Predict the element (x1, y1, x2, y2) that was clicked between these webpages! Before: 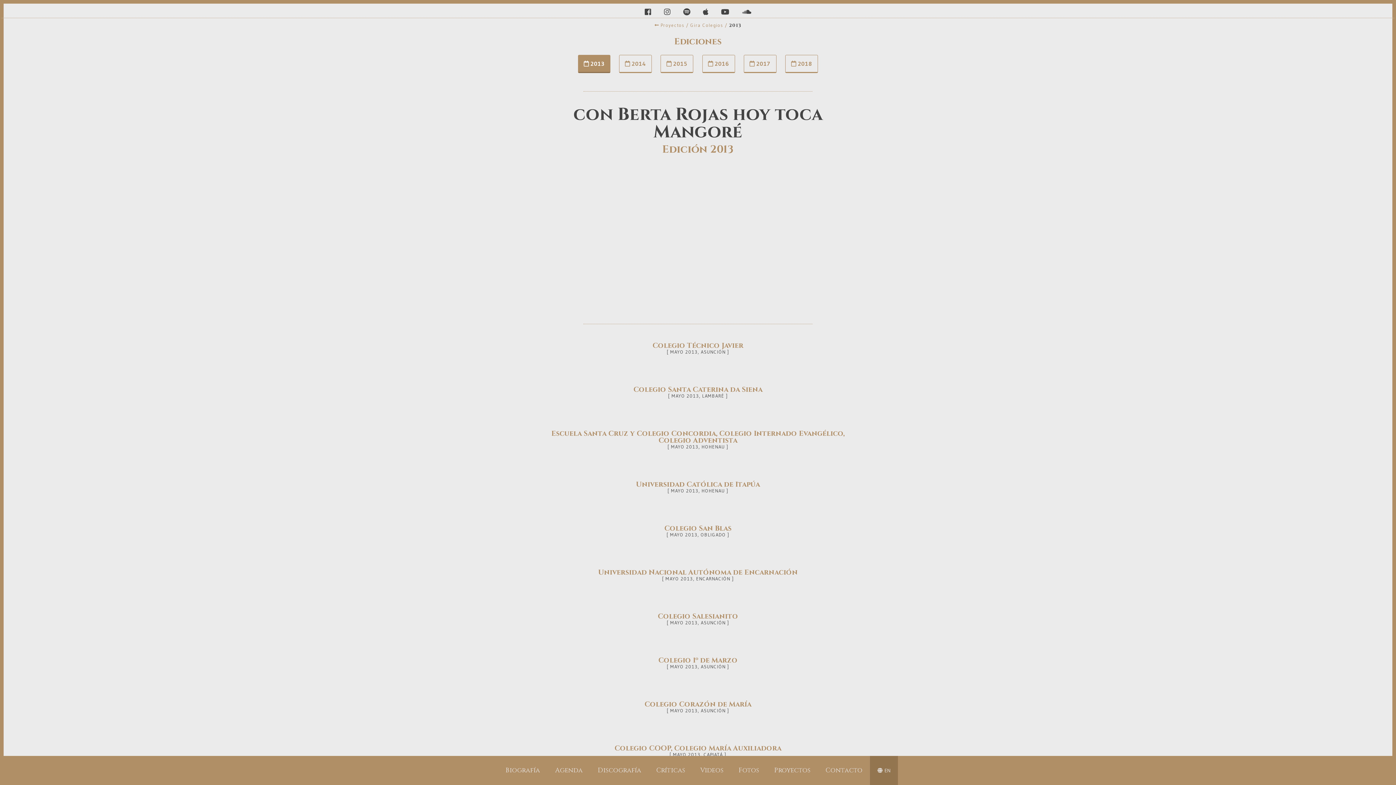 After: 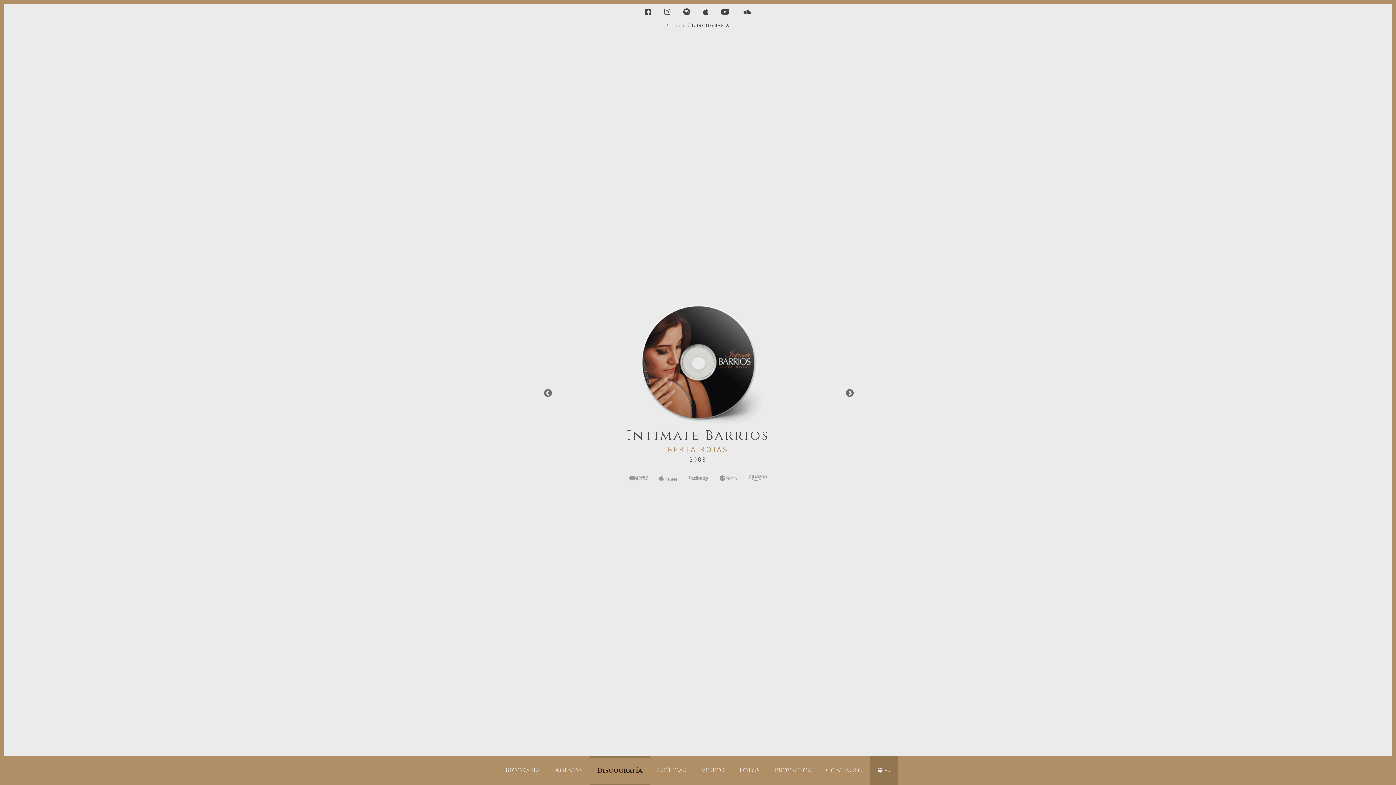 Action: label: Discografía bbox: (590, 756, 648, 785)